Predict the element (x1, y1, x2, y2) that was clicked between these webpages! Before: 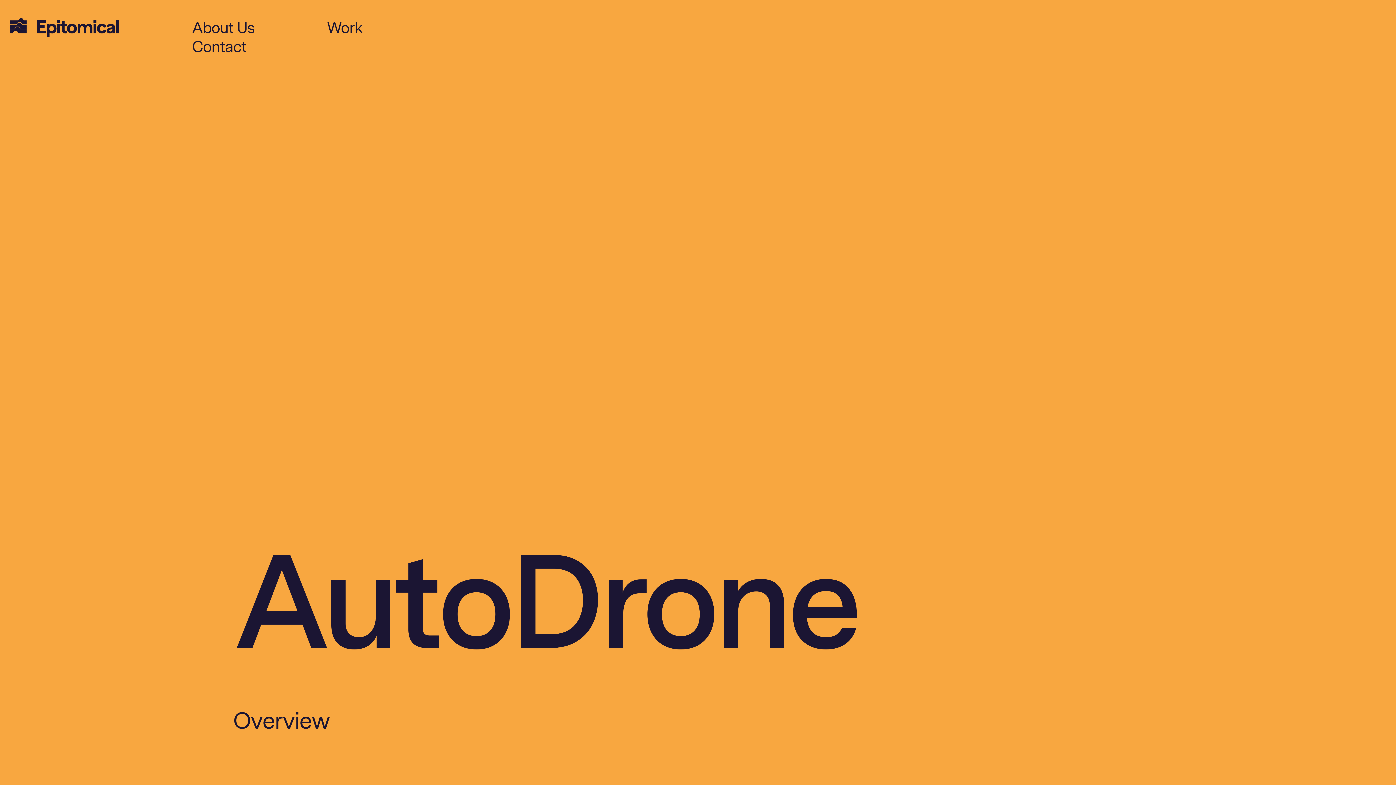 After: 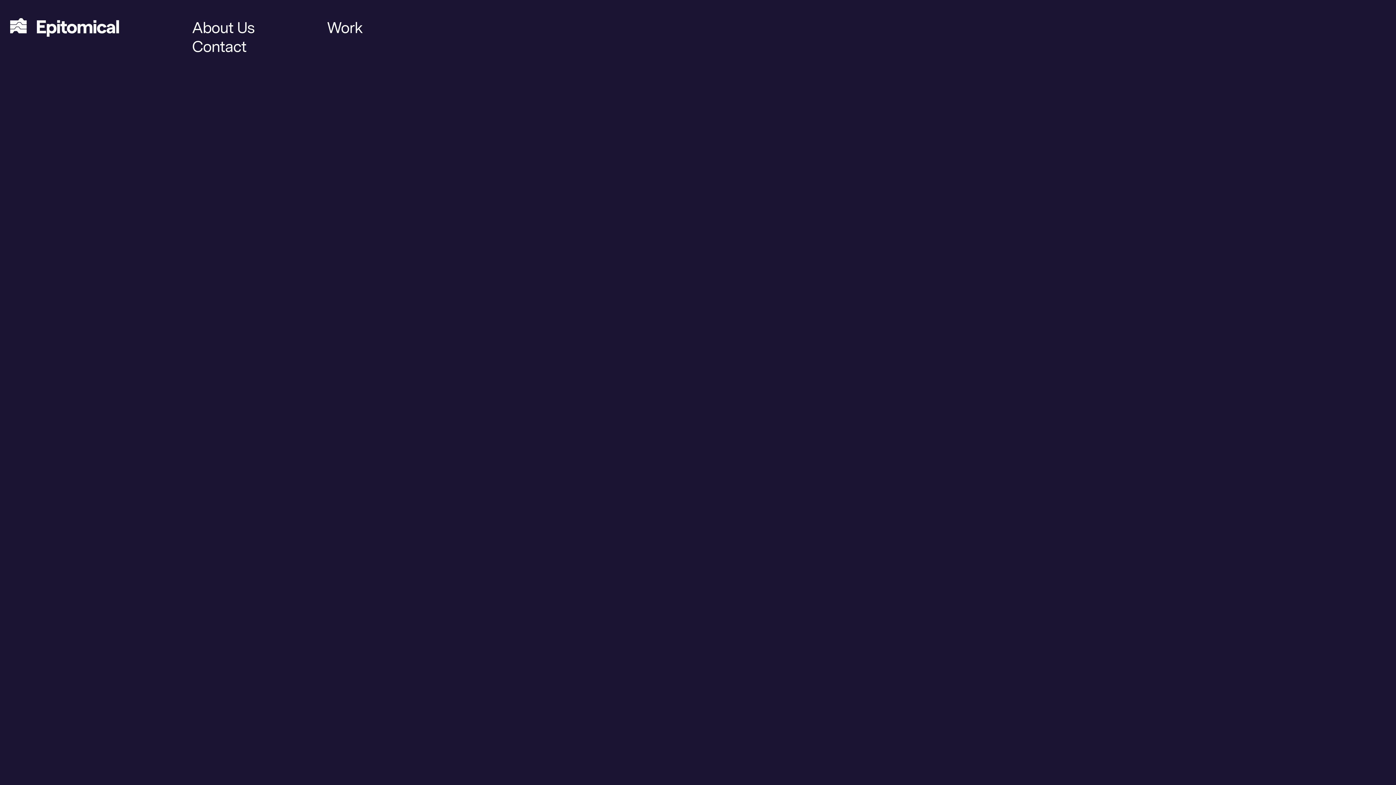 Action: bbox: (10, 18, 119, 55) label: home